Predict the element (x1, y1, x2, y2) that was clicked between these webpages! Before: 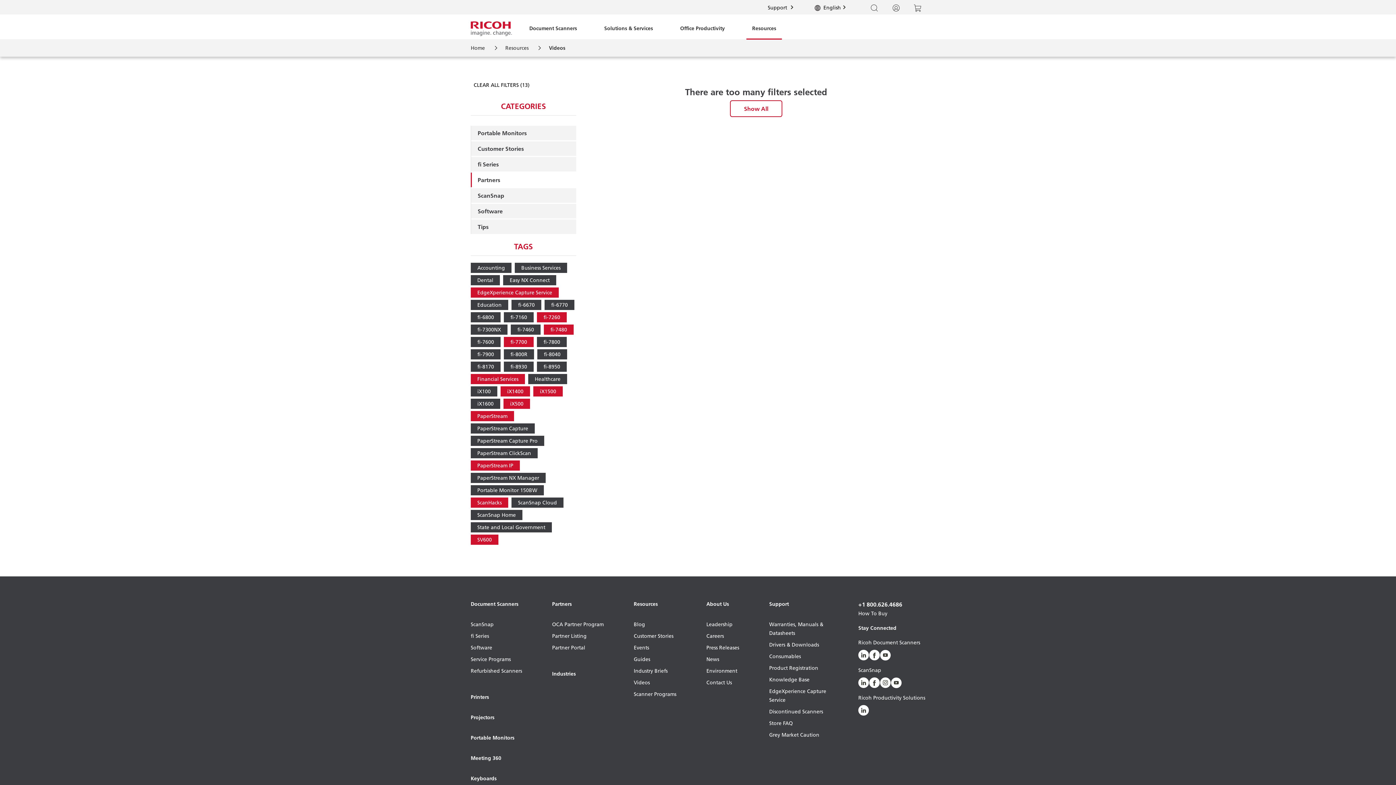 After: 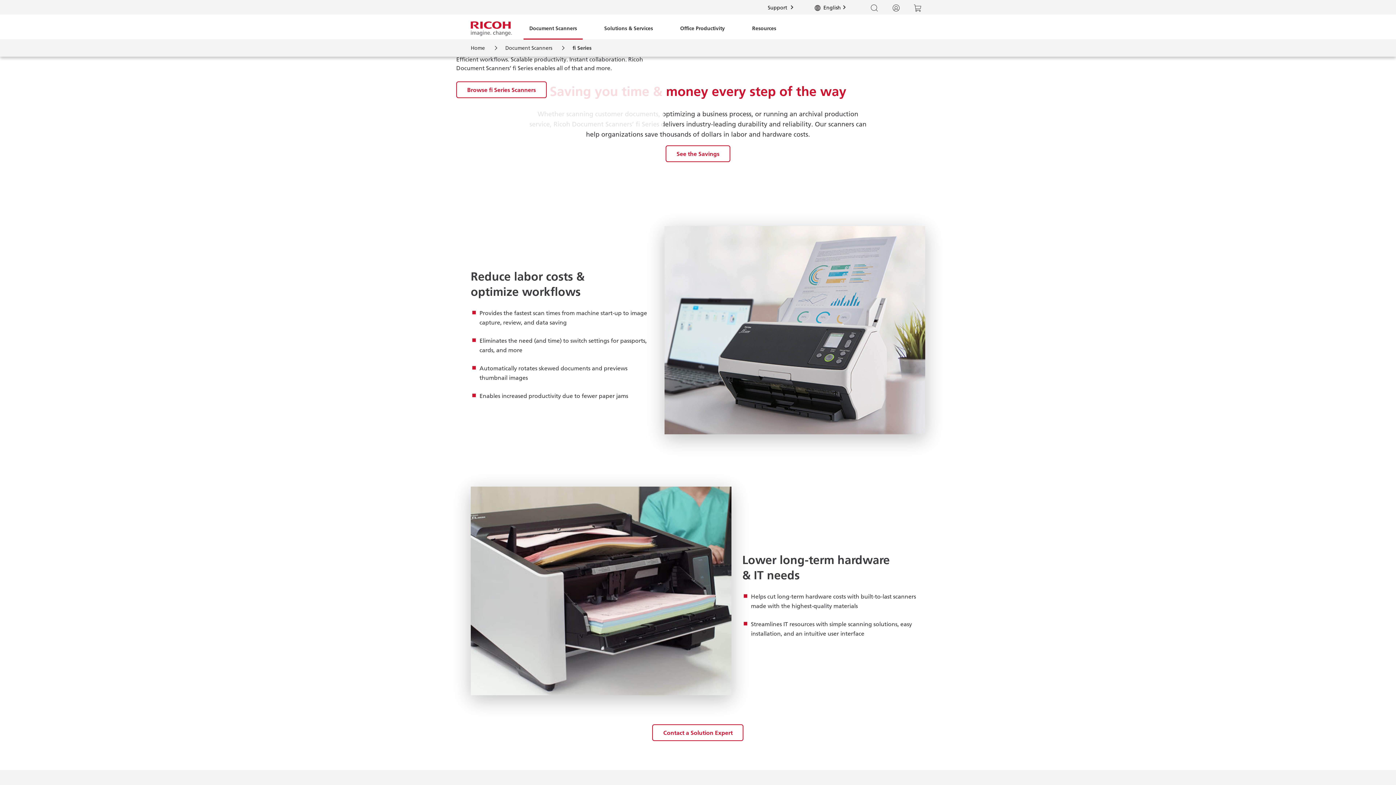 Action: bbox: (470, 632, 522, 643) label: fi Series